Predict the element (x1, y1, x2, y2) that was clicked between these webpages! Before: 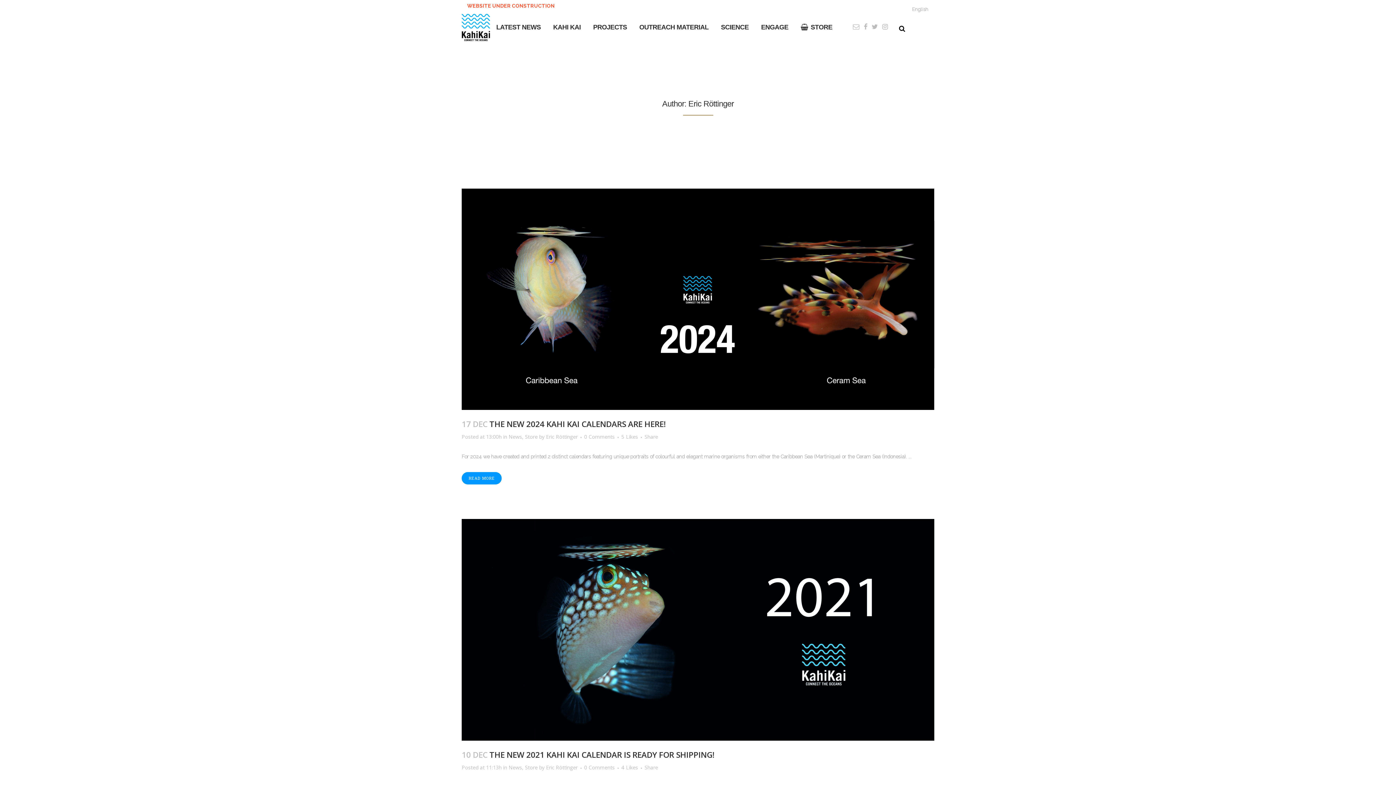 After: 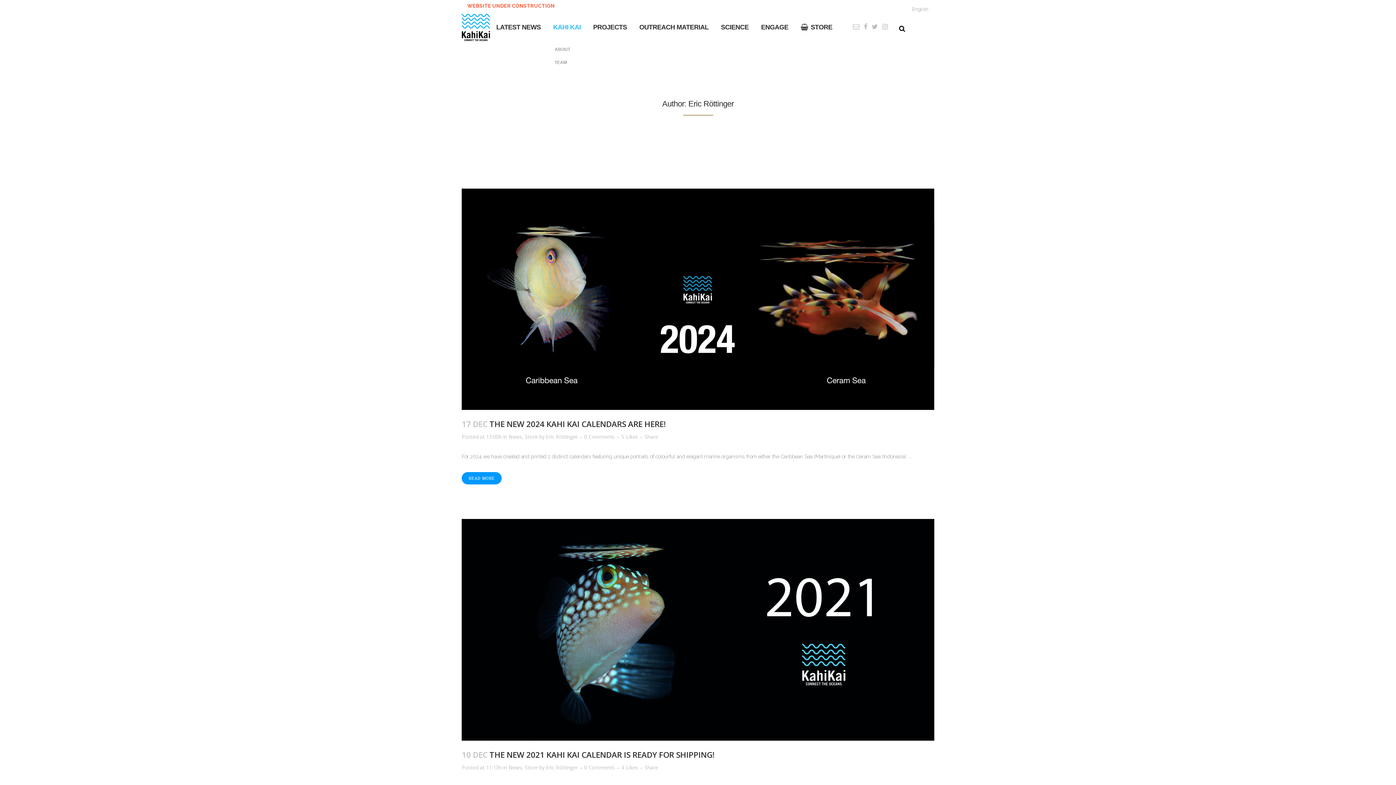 Action: bbox: (547, 12, 587, 42) label: KAHI KAI